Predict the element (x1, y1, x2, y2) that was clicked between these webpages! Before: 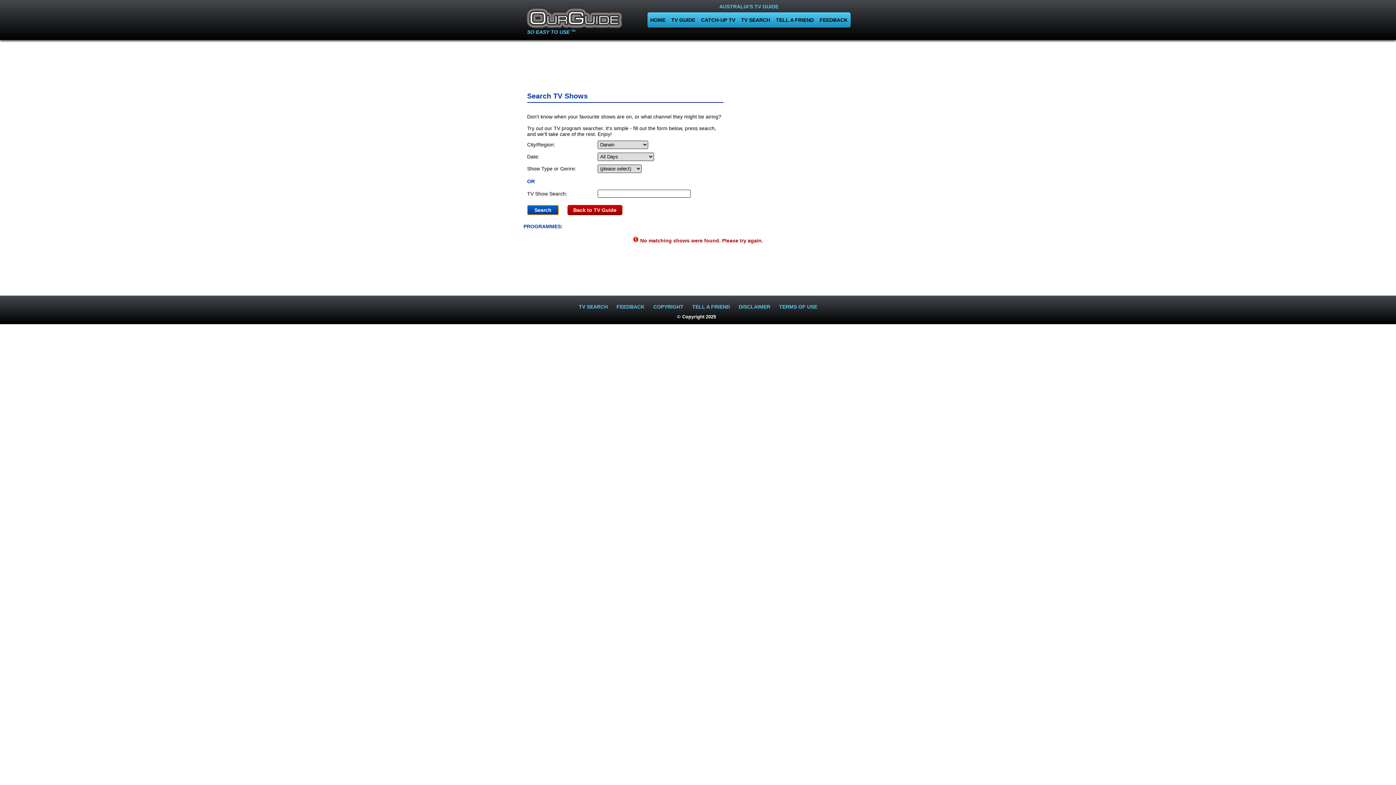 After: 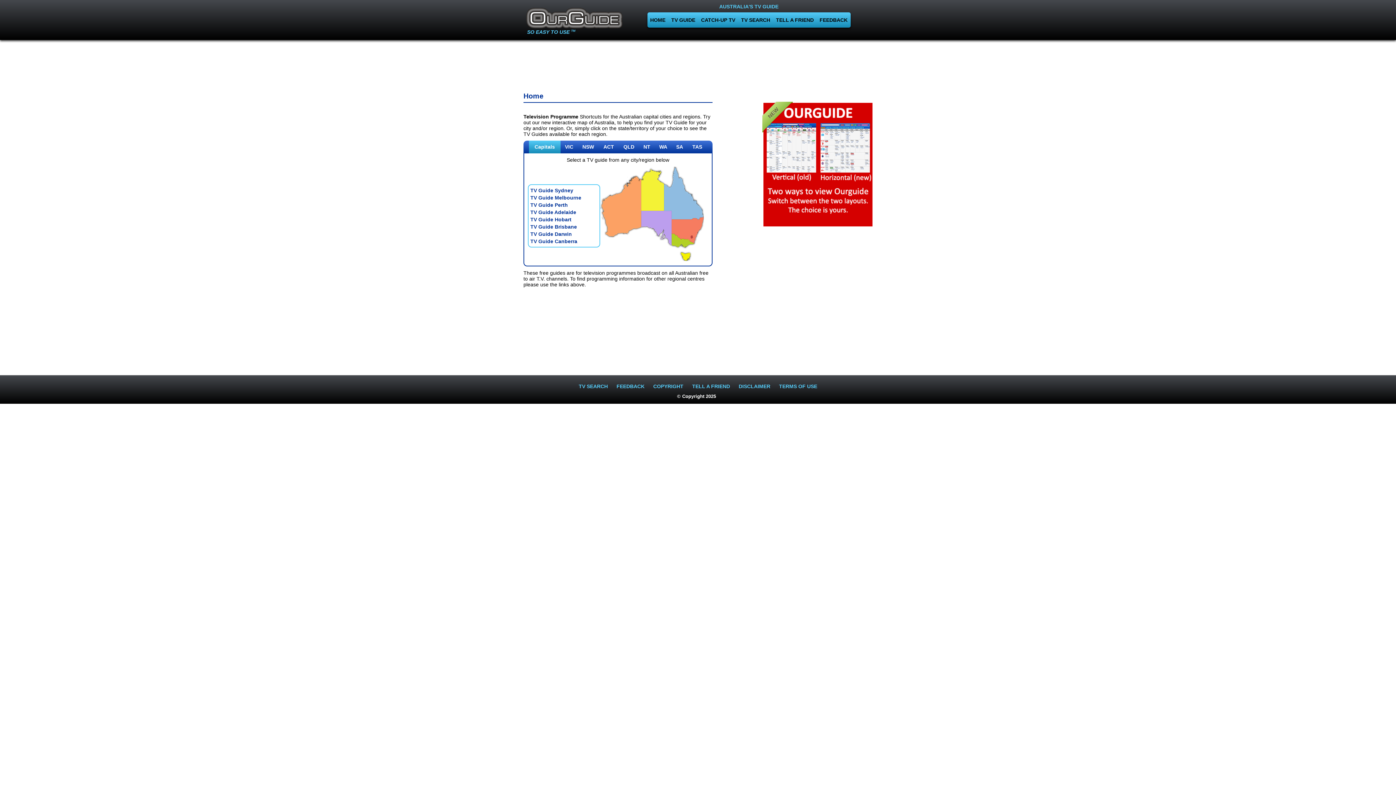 Action: label: Back to TV Guide bbox: (567, 205, 622, 215)